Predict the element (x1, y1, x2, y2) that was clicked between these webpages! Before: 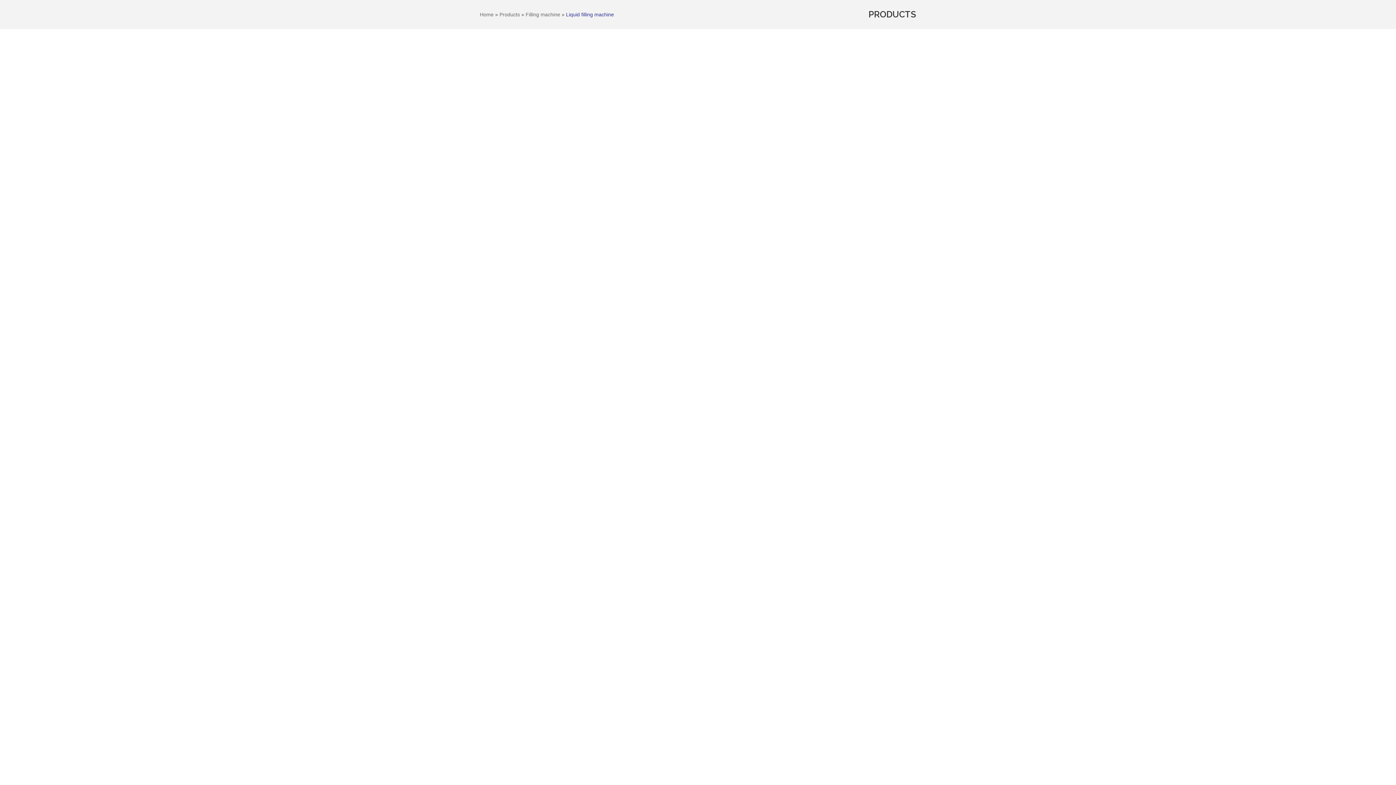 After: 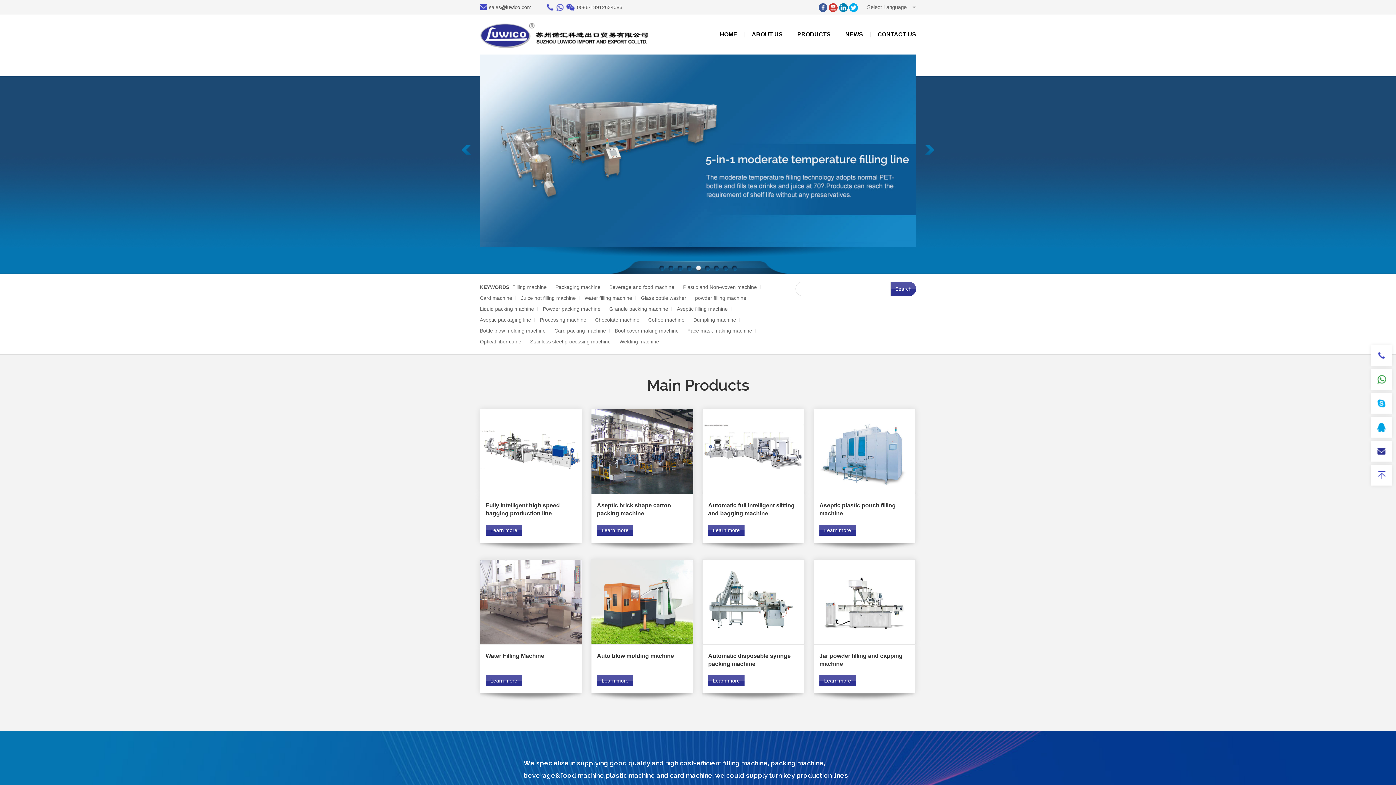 Action: label: Home bbox: (480, 11, 493, 17)